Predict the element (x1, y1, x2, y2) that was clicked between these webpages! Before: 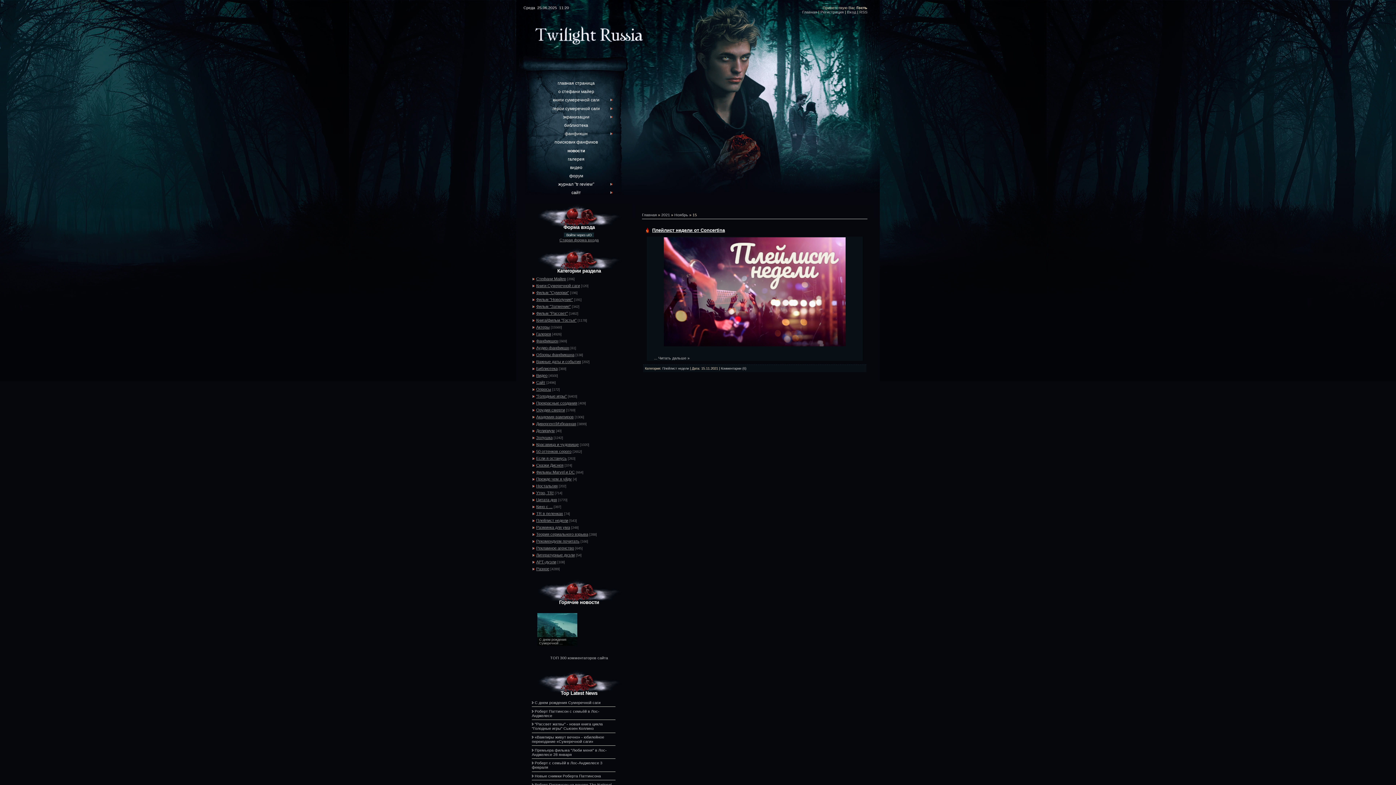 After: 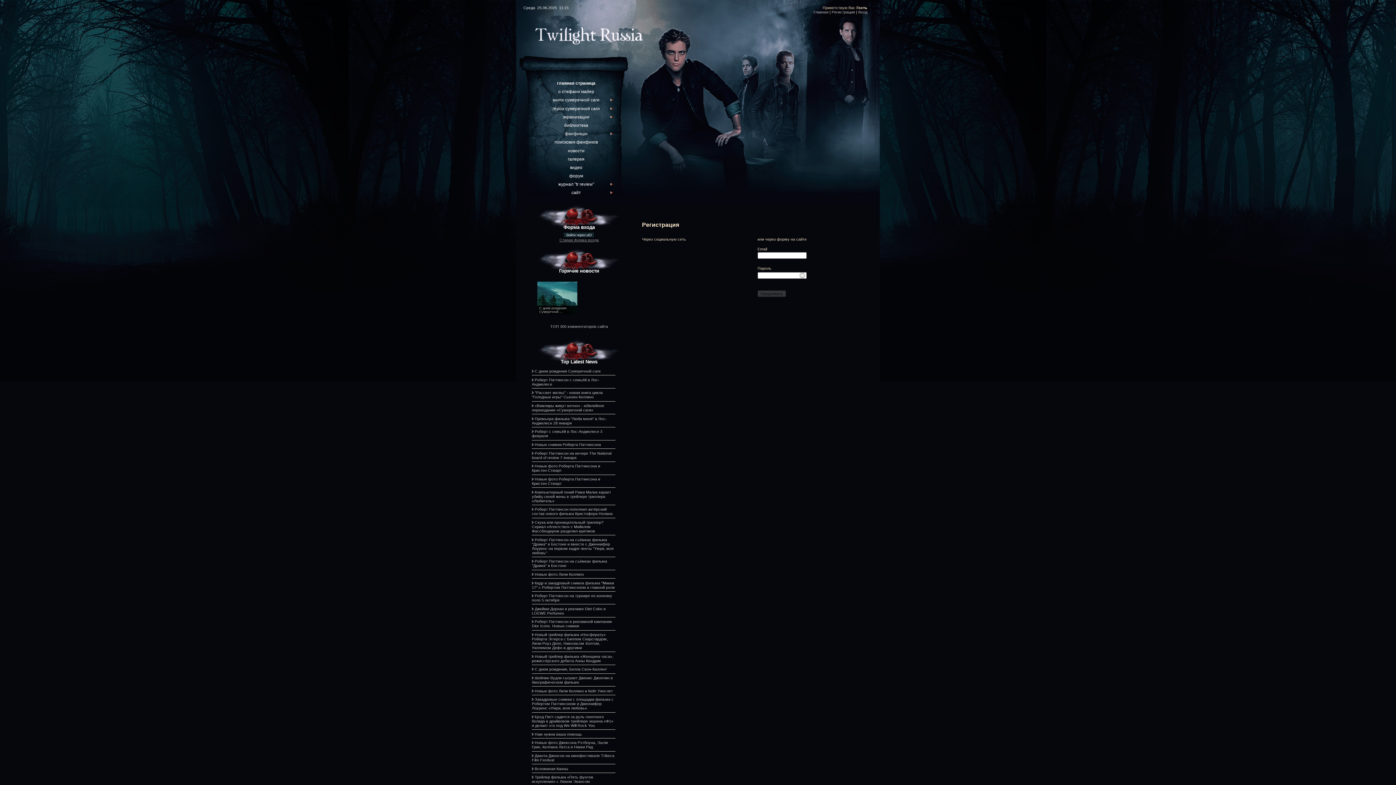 Action: bbox: (820, 9, 844, 14) label: Регистрация